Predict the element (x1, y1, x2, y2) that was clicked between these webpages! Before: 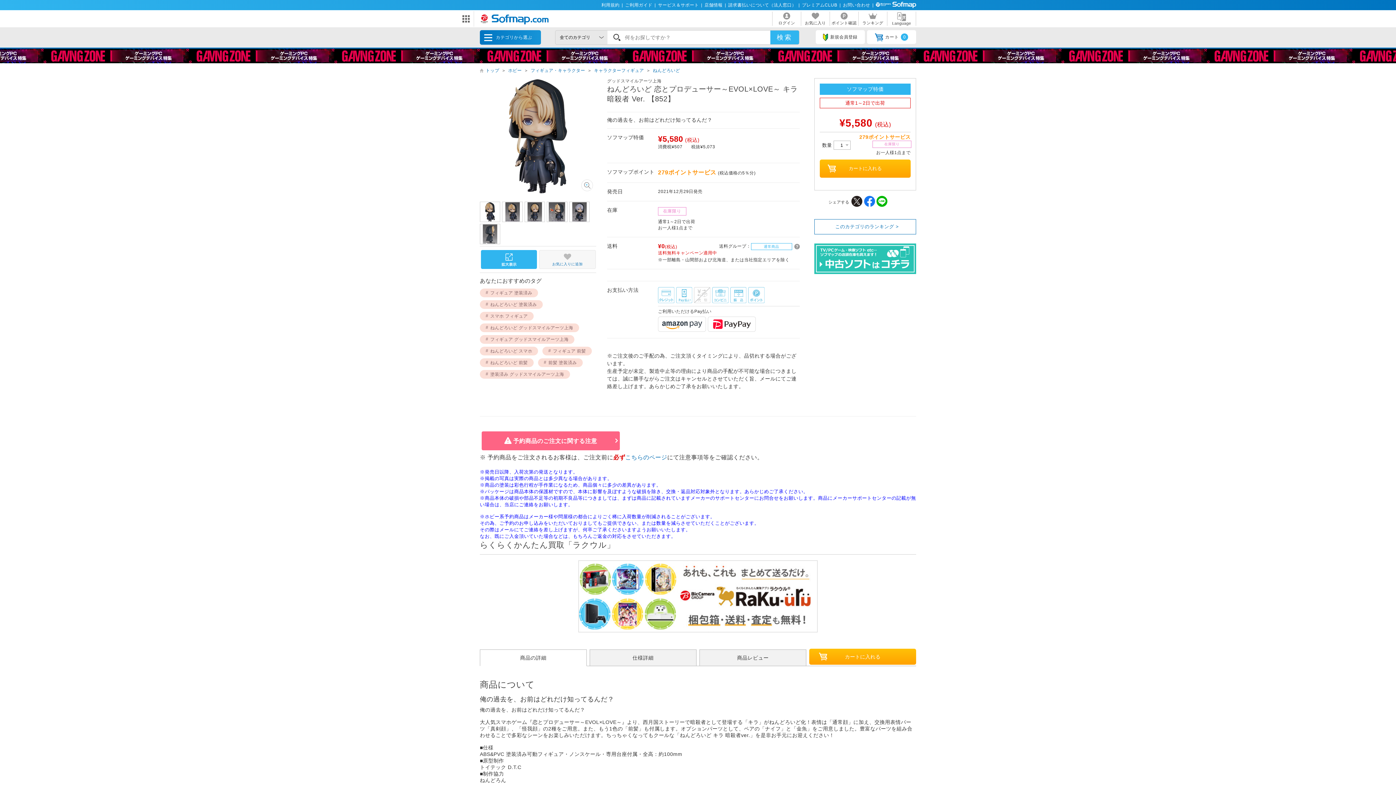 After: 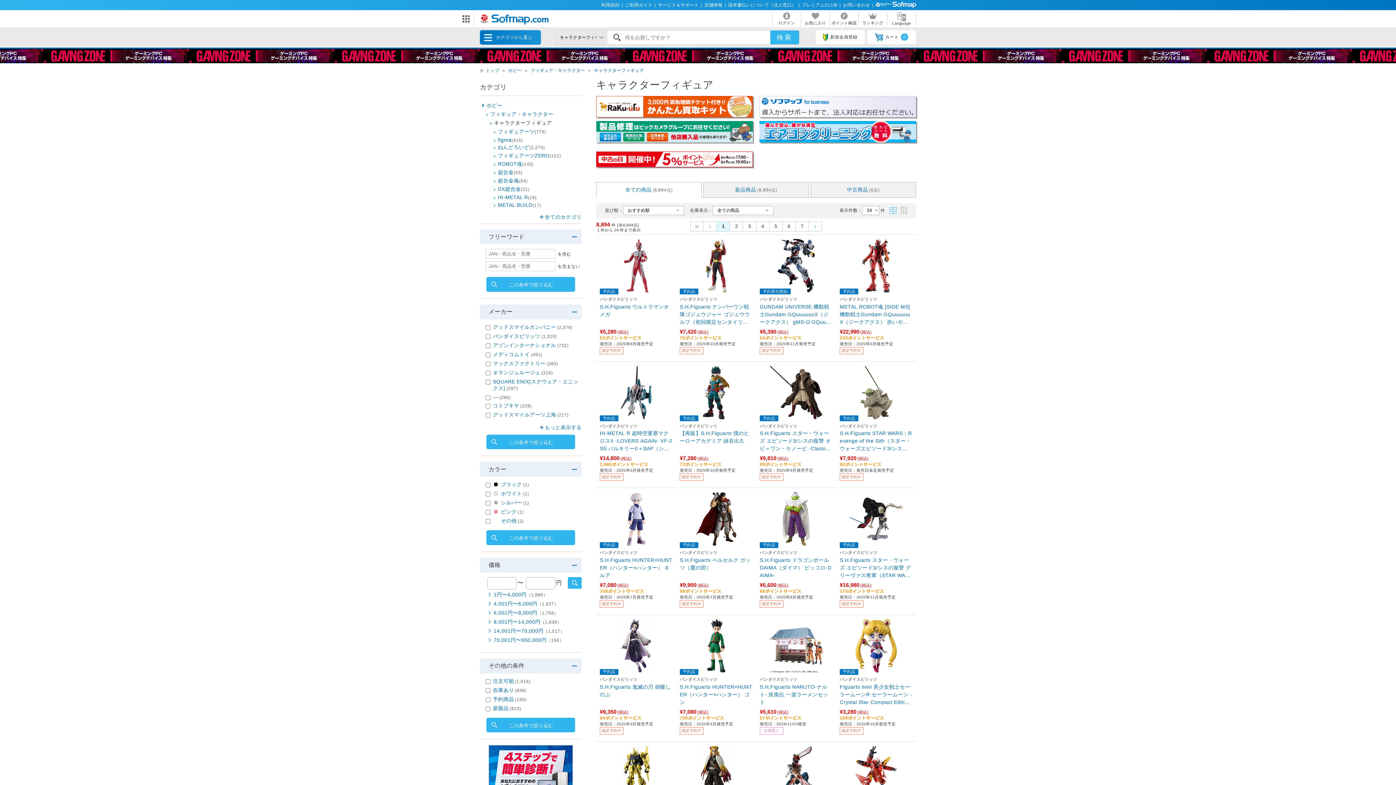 Action: bbox: (594, 68, 644, 73) label: キャラクターフィギュア